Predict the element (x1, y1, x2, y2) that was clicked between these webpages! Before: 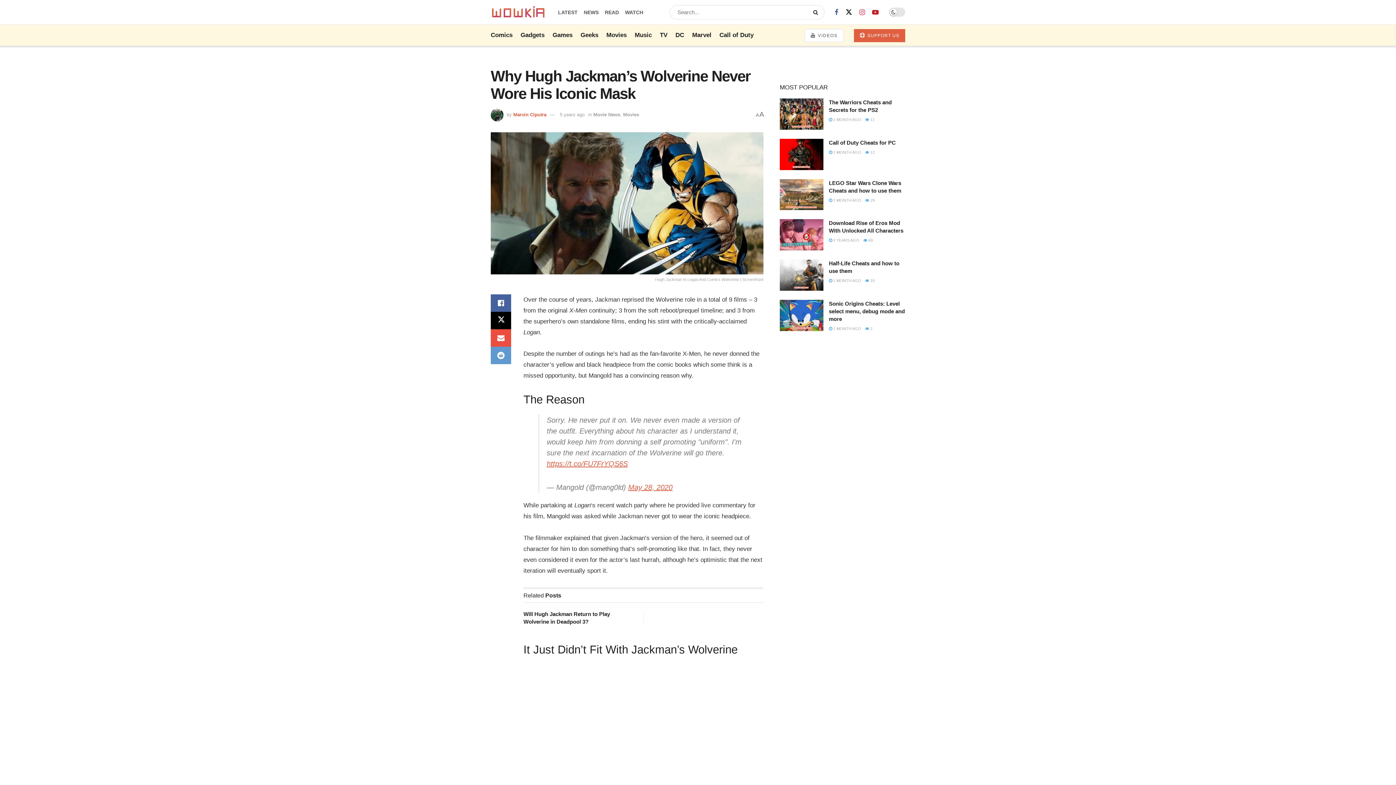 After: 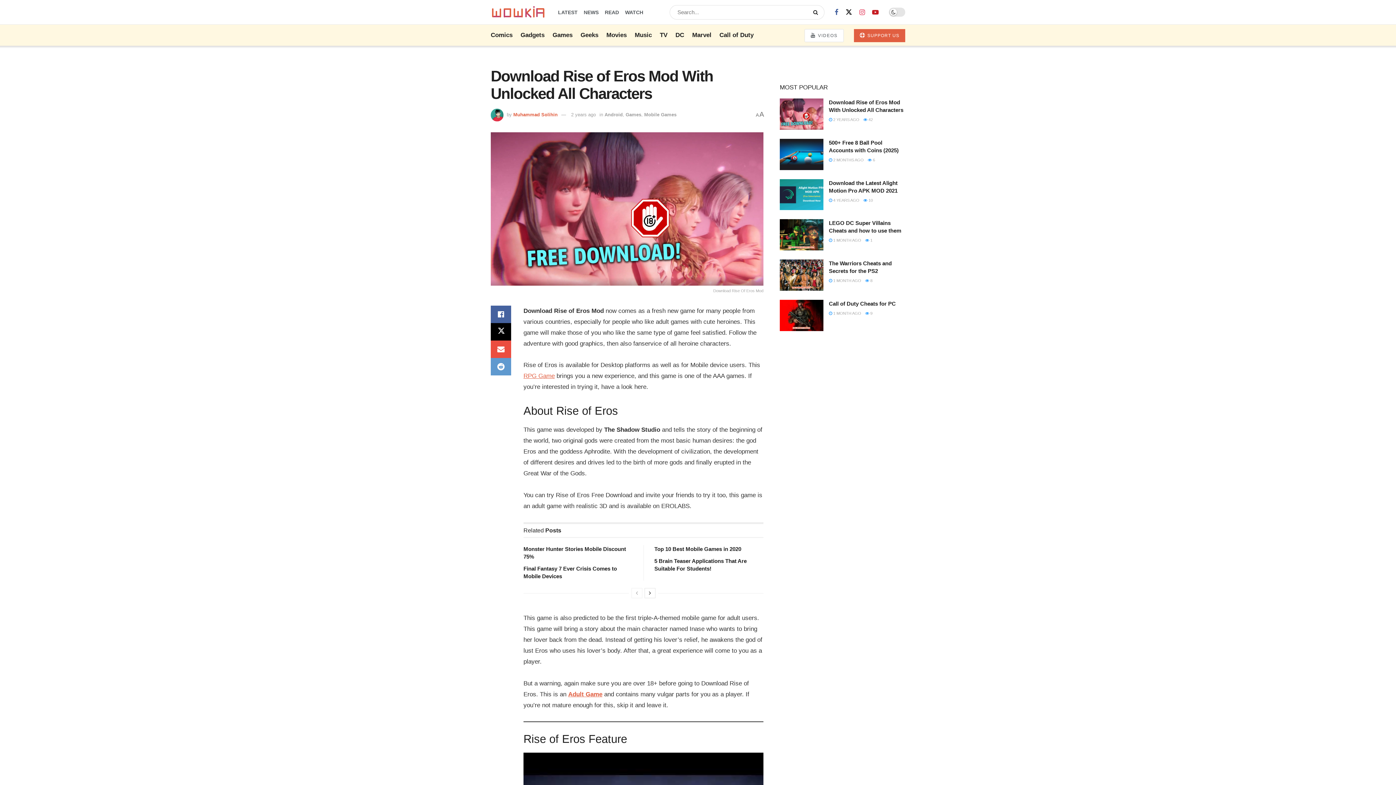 Action: label:  2 YEARS AGO bbox: (829, 238, 859, 242)